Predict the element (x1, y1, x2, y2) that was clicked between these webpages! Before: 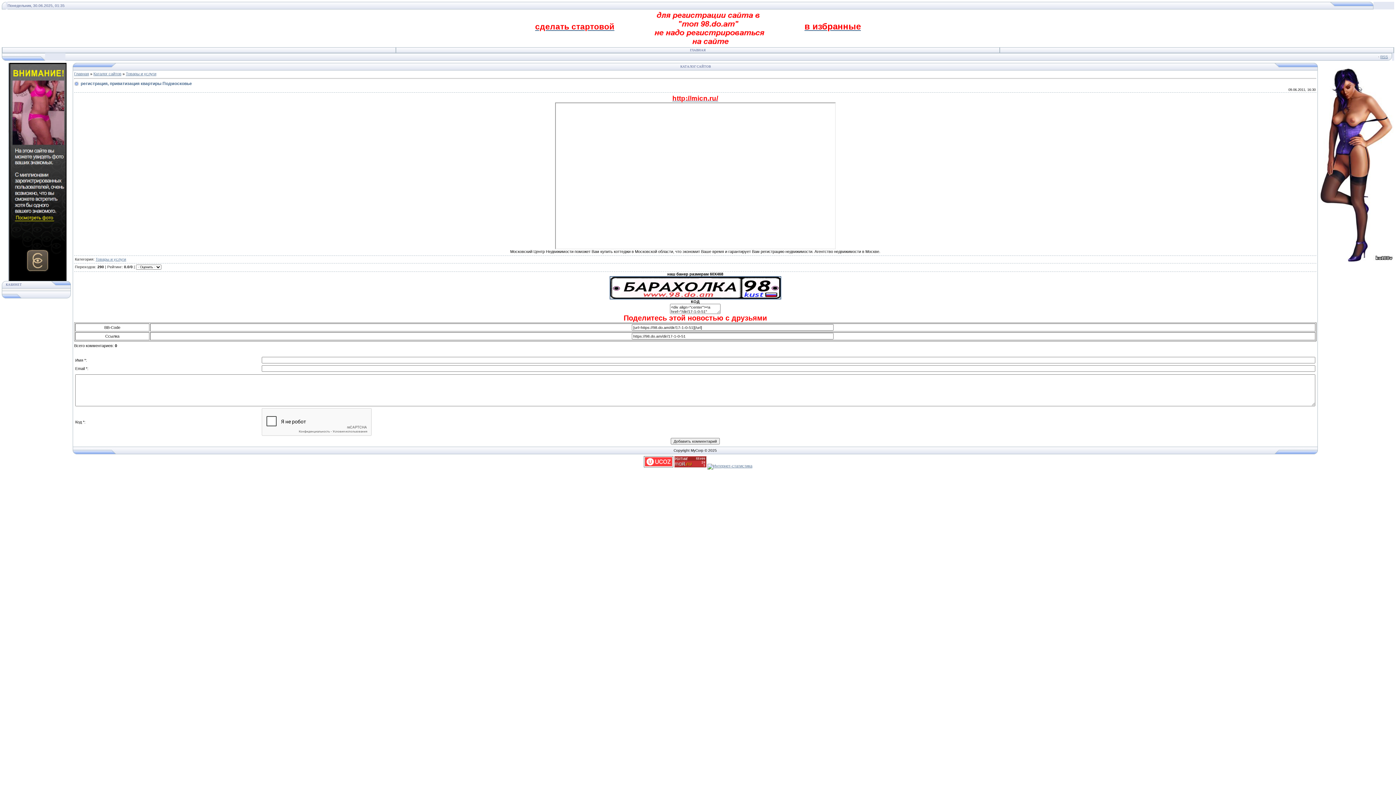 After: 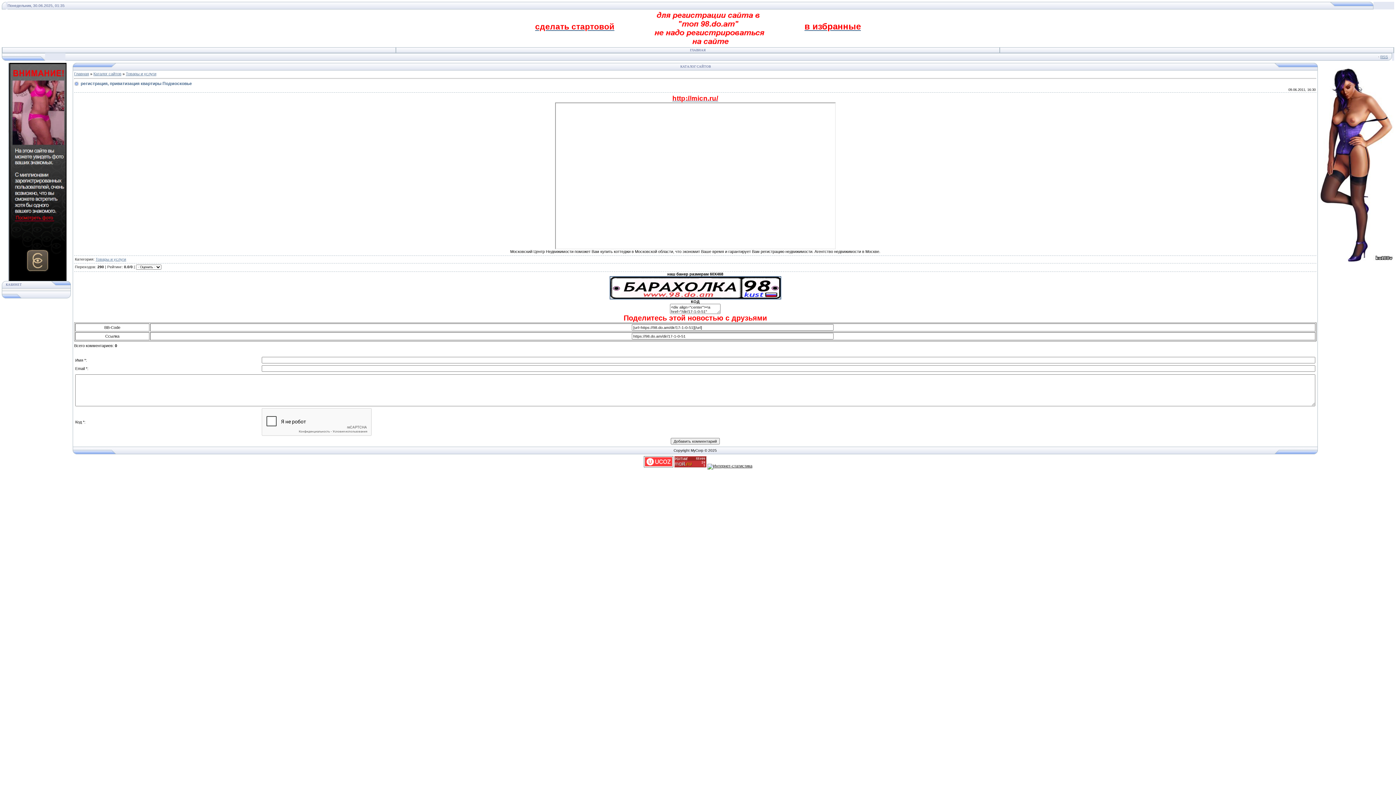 Action: bbox: (707, 464, 752, 468)